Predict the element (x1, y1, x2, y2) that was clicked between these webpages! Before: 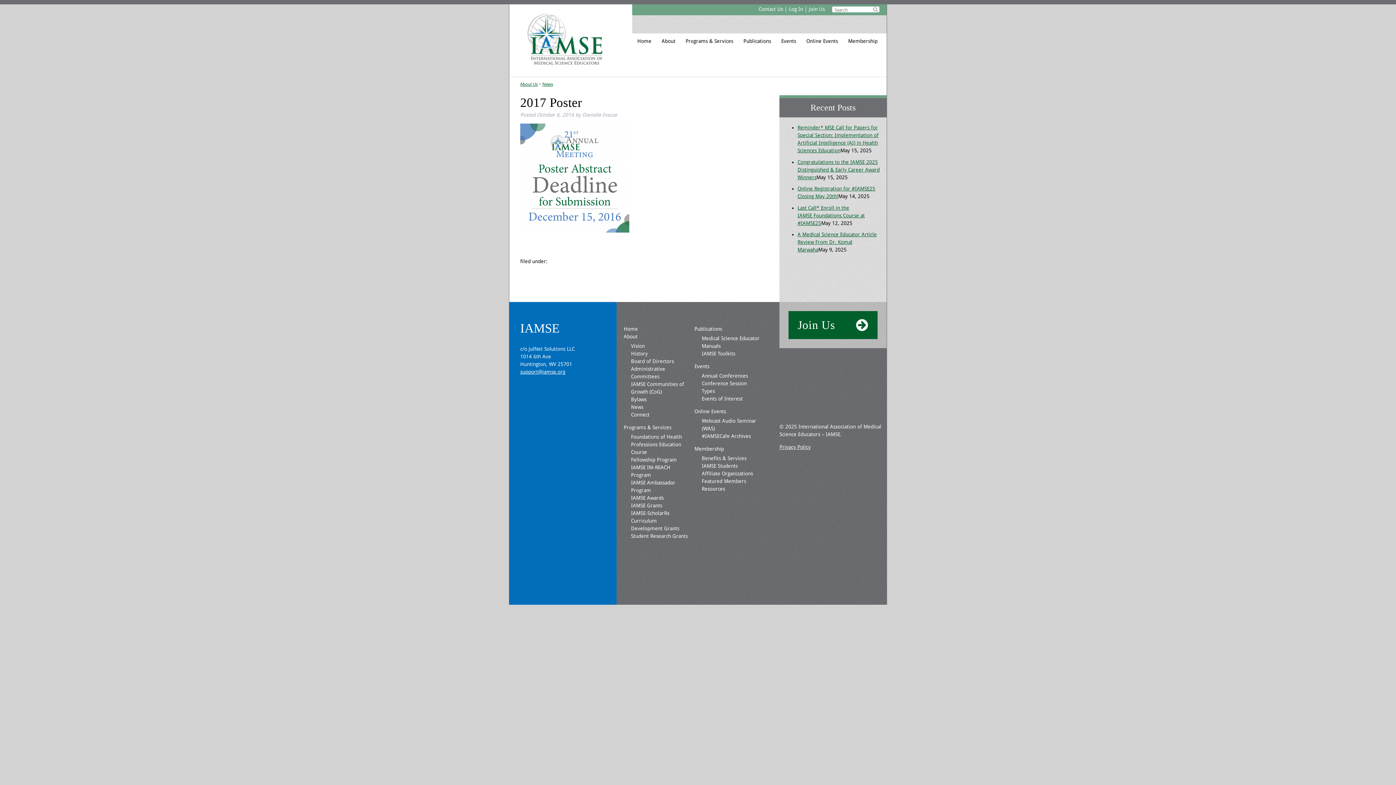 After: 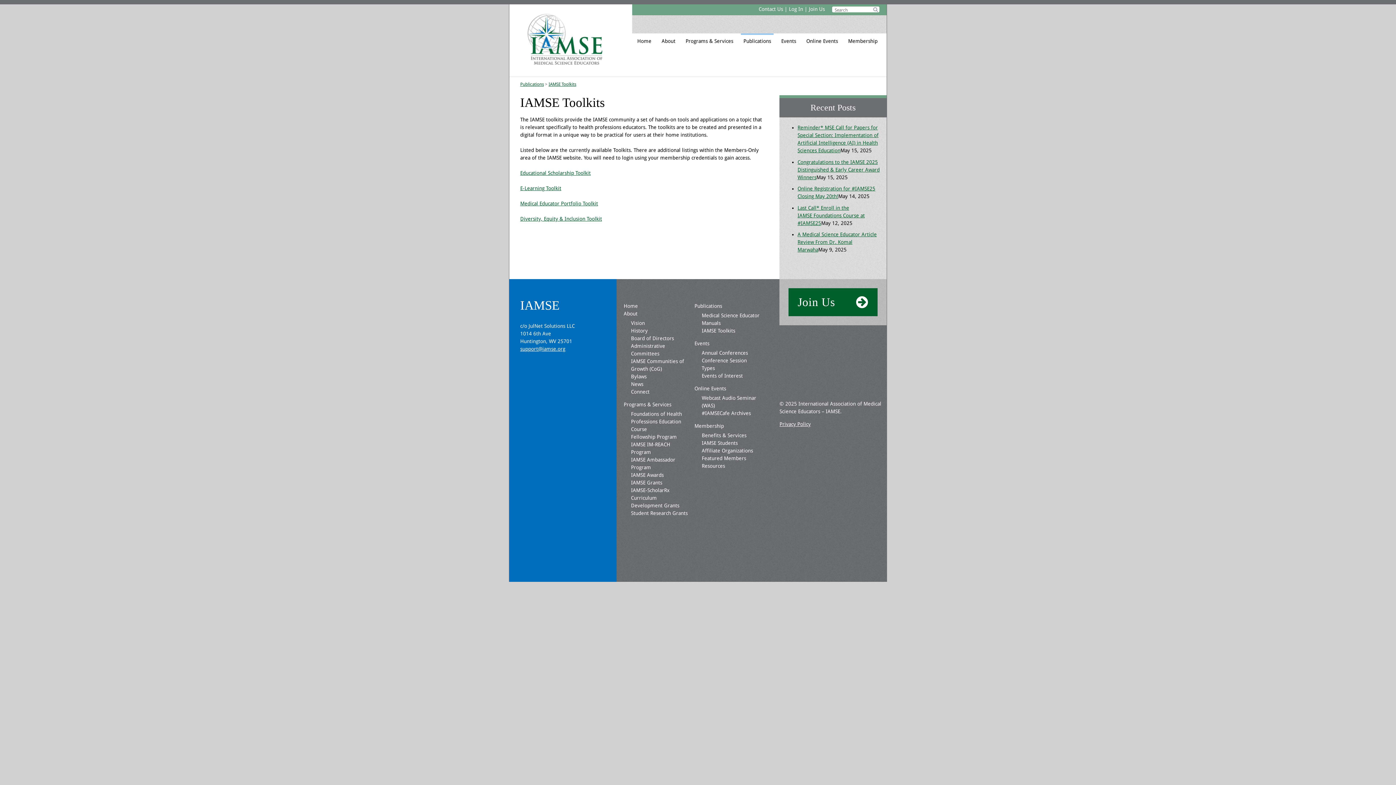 Action: bbox: (701, 350, 735, 356) label: IAMSE Toolkits